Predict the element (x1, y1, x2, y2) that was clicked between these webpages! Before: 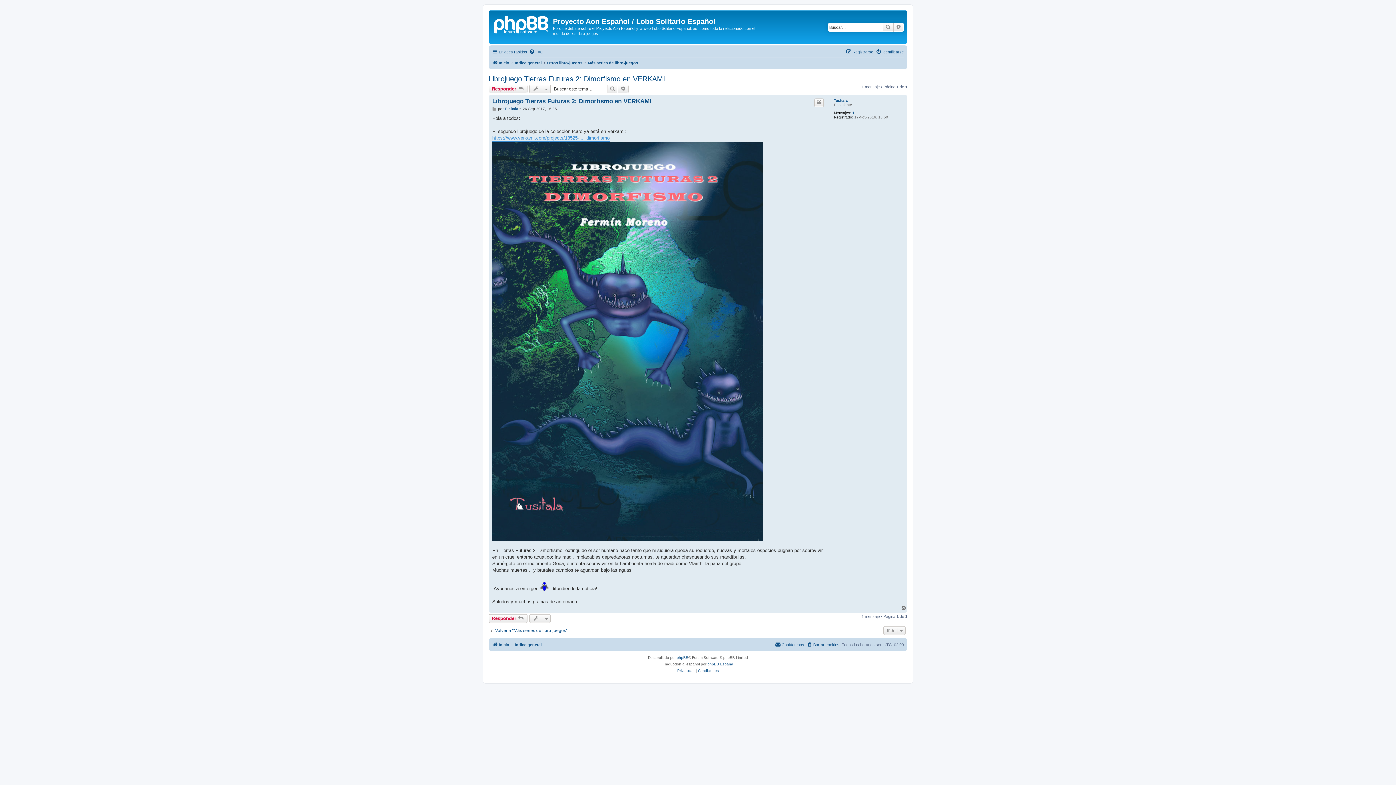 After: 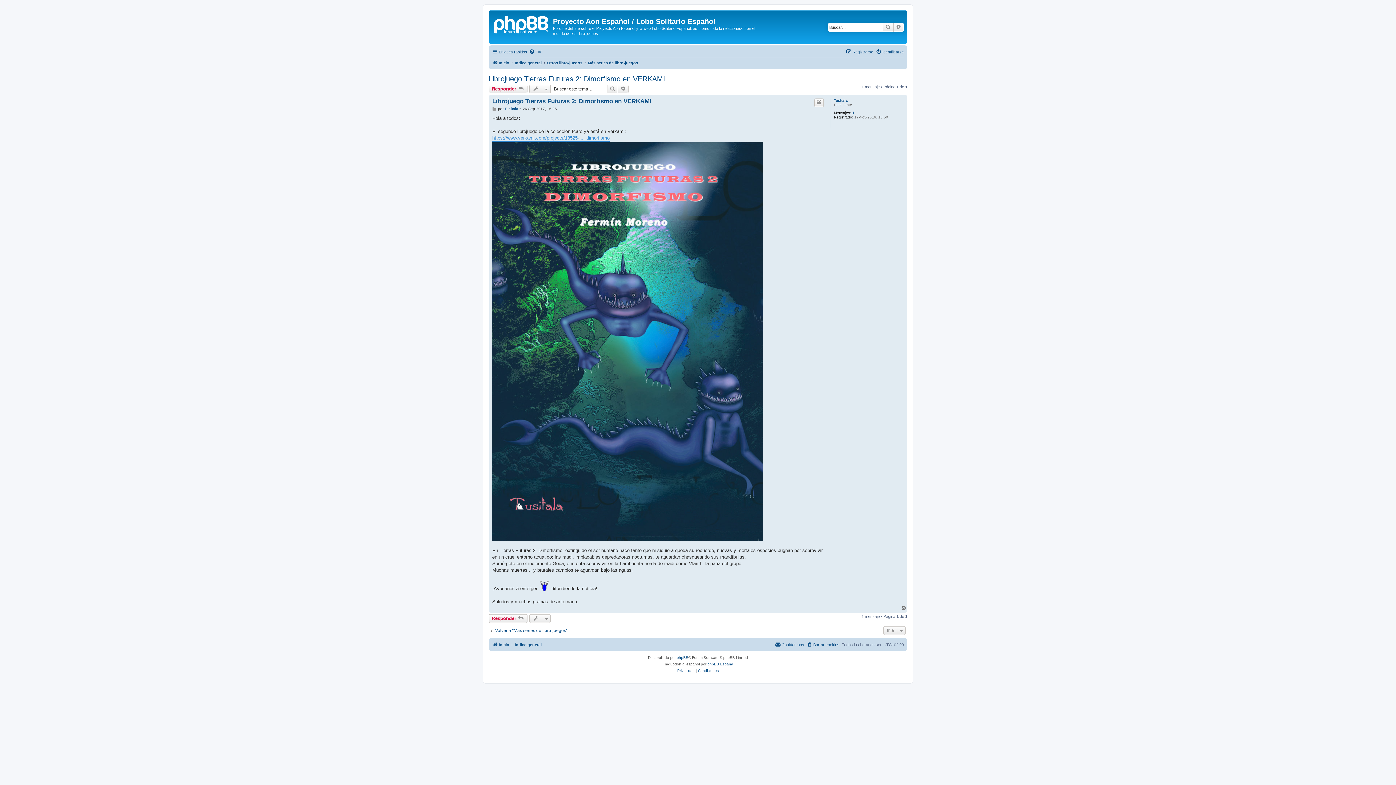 Action: label: Arriba bbox: (901, 605, 907, 611)